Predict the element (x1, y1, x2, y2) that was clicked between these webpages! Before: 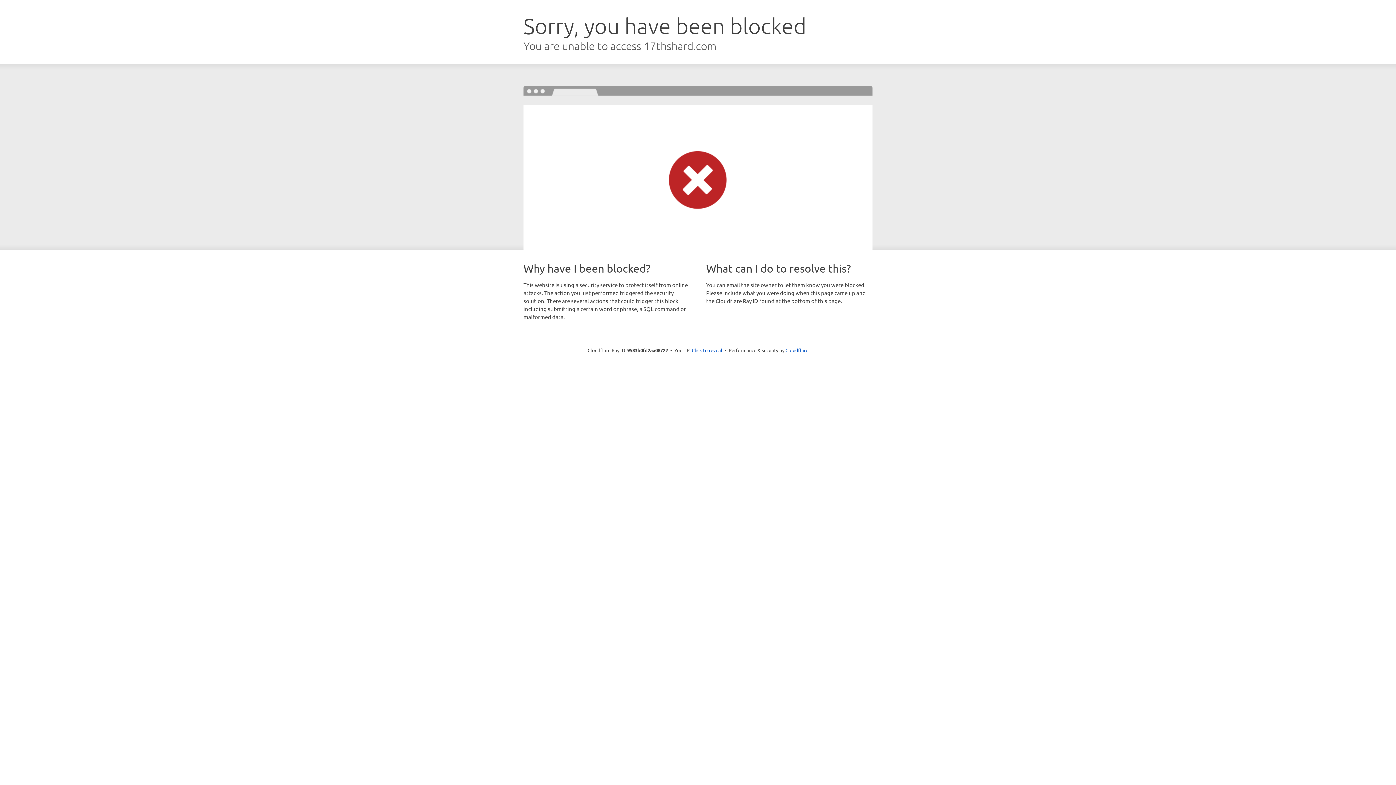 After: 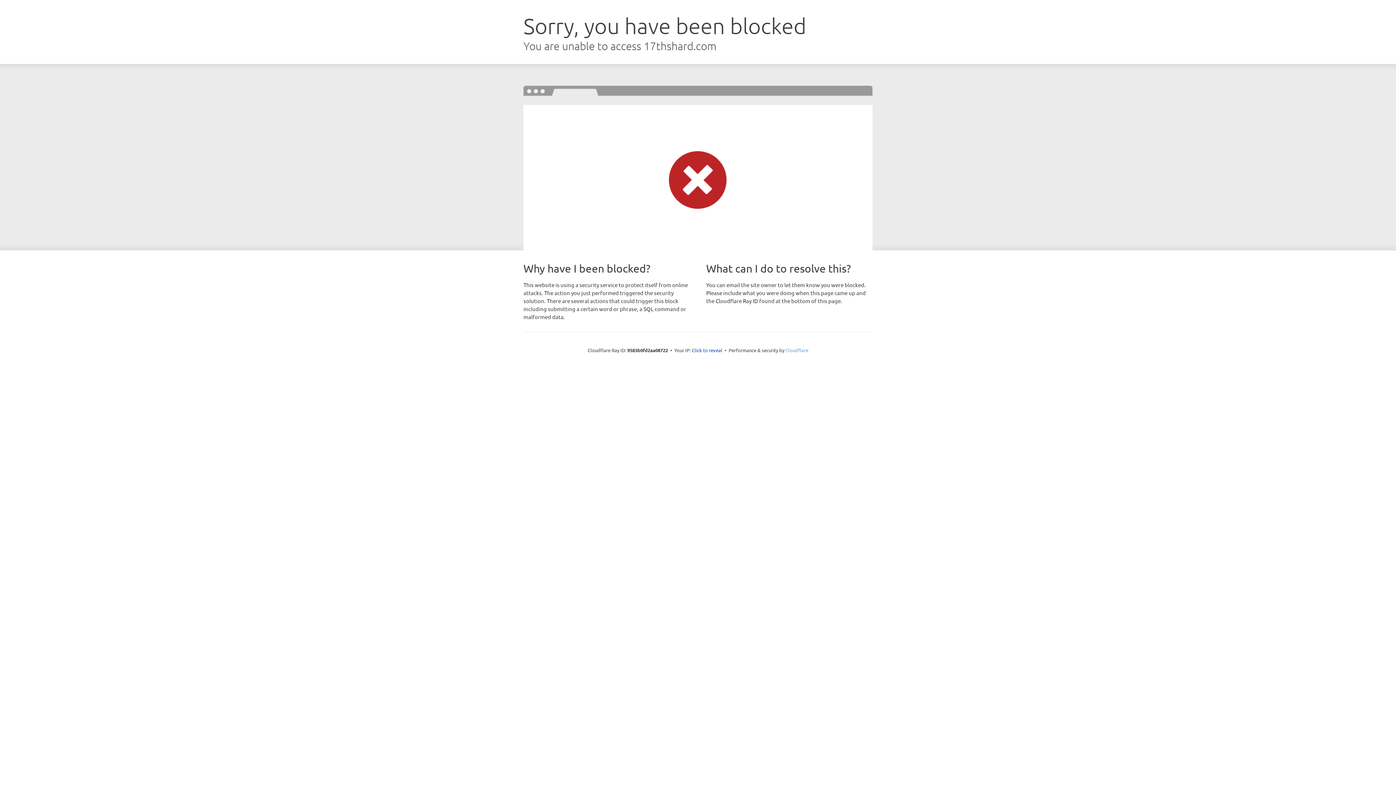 Action: label: Cloudflare bbox: (785, 347, 808, 353)